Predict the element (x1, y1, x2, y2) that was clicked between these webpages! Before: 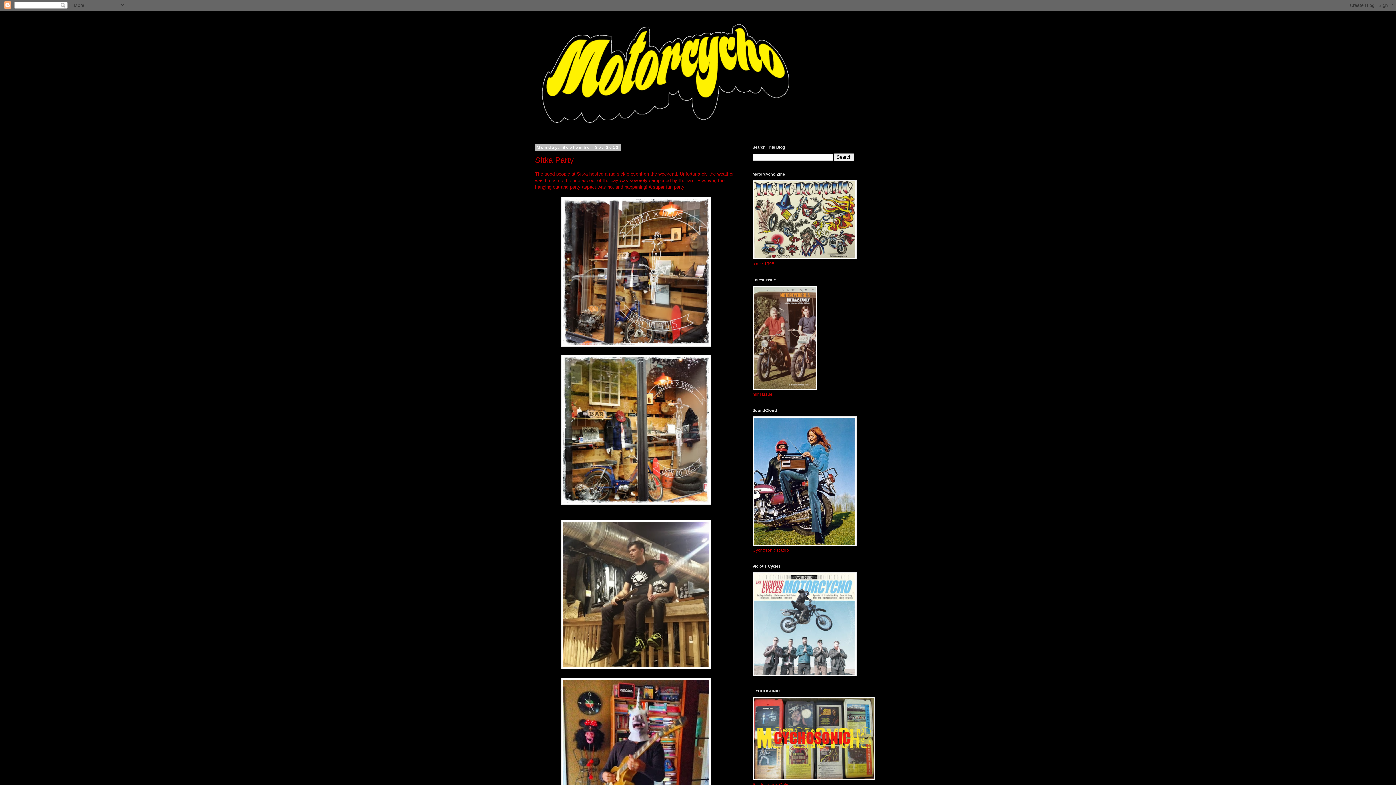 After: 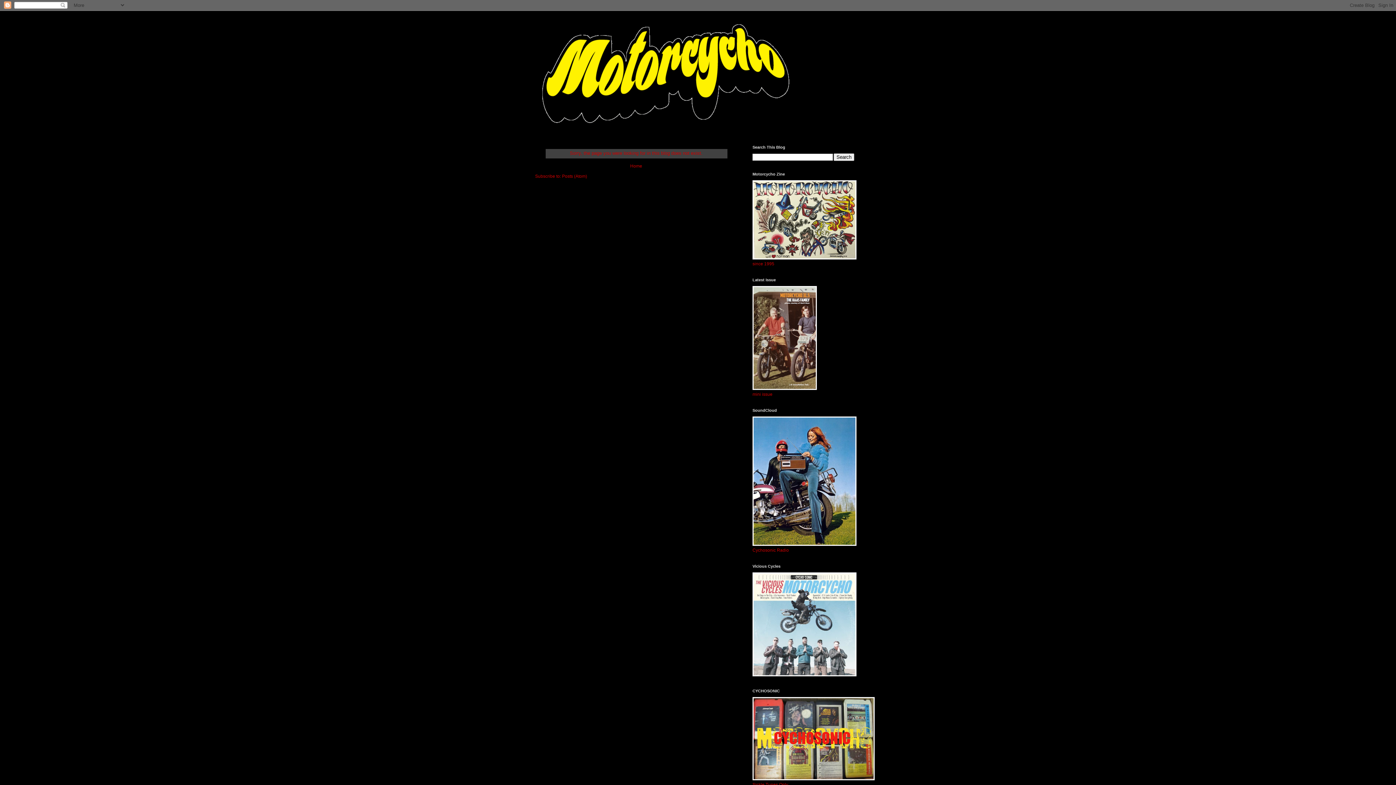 Action: bbox: (752, 386, 817, 391)